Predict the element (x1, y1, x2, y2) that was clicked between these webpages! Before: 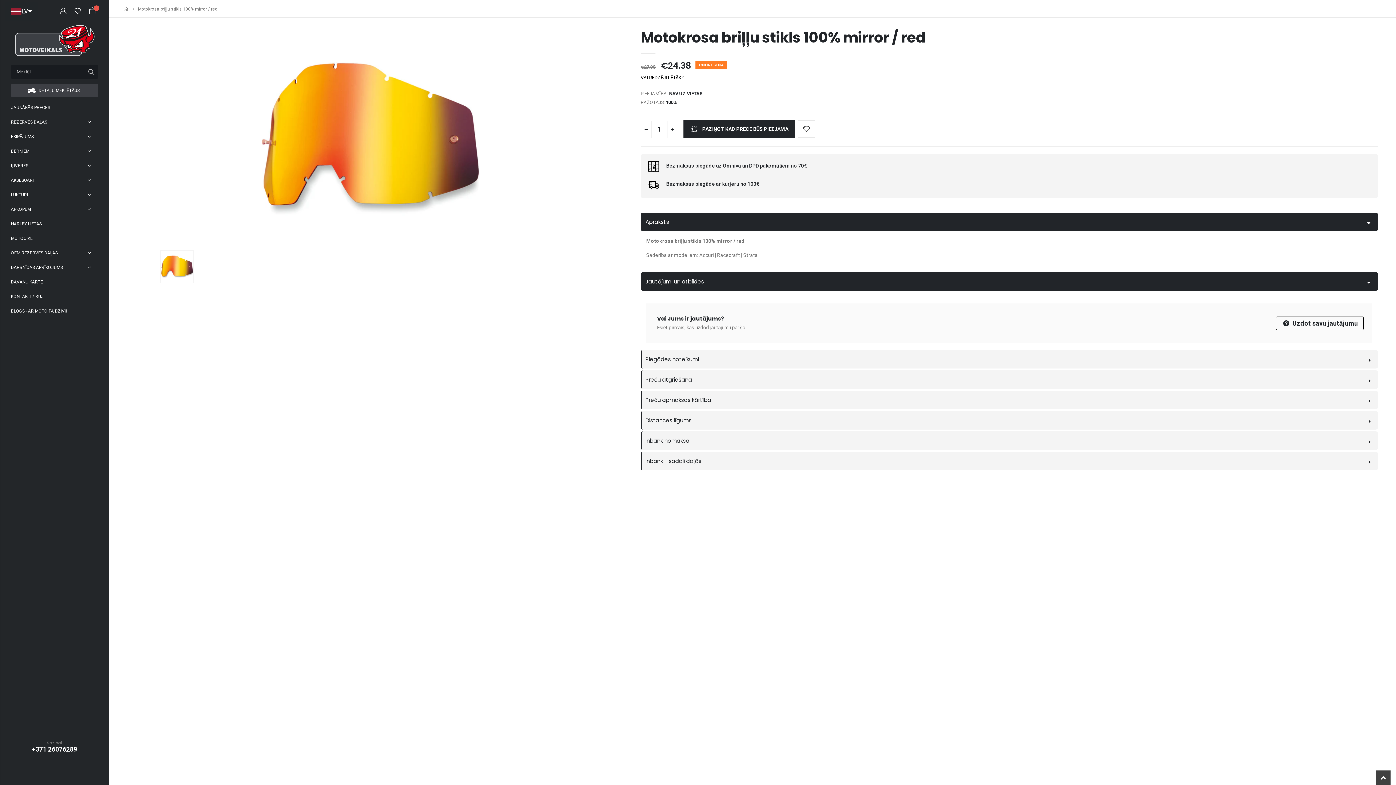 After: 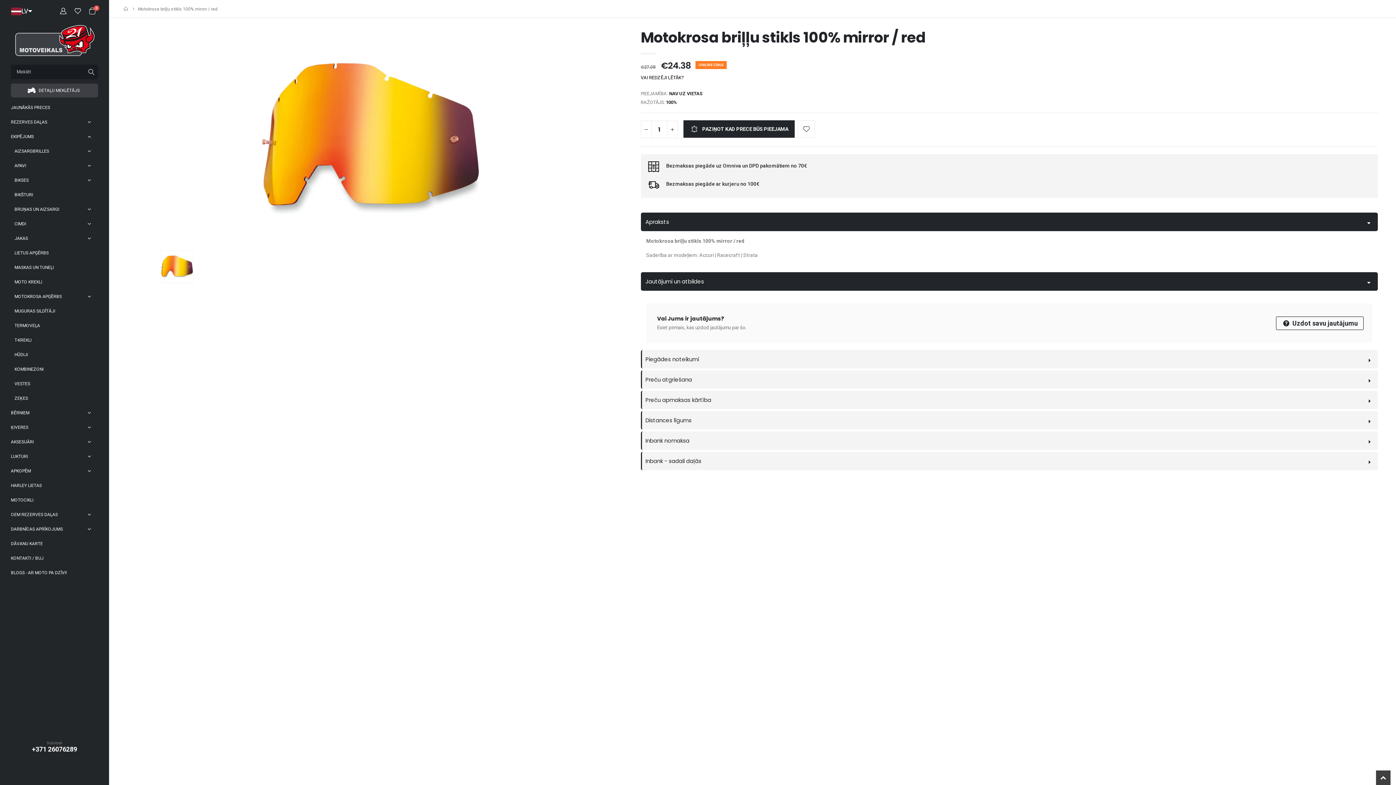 Action: label: EKIPĒJUMS bbox: (10, 129, 98, 143)